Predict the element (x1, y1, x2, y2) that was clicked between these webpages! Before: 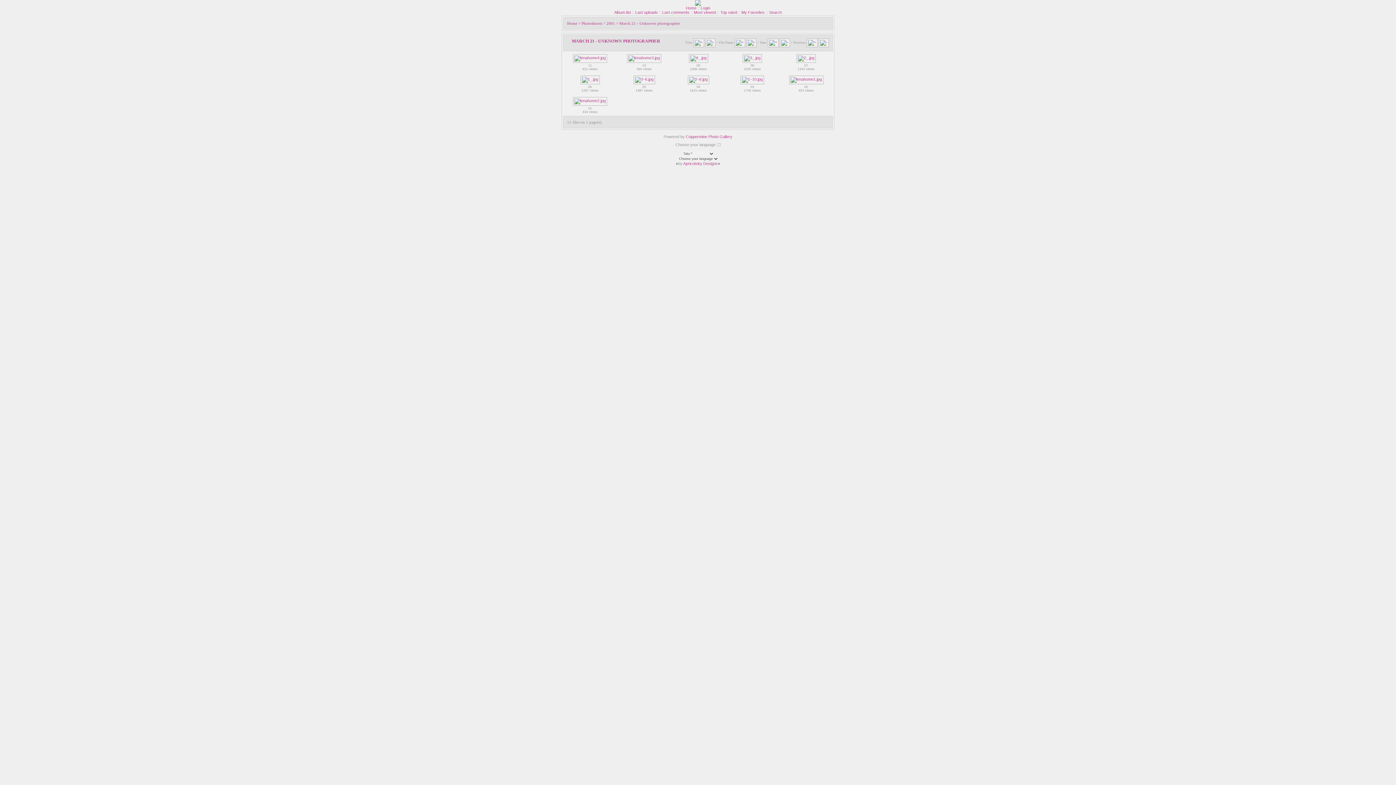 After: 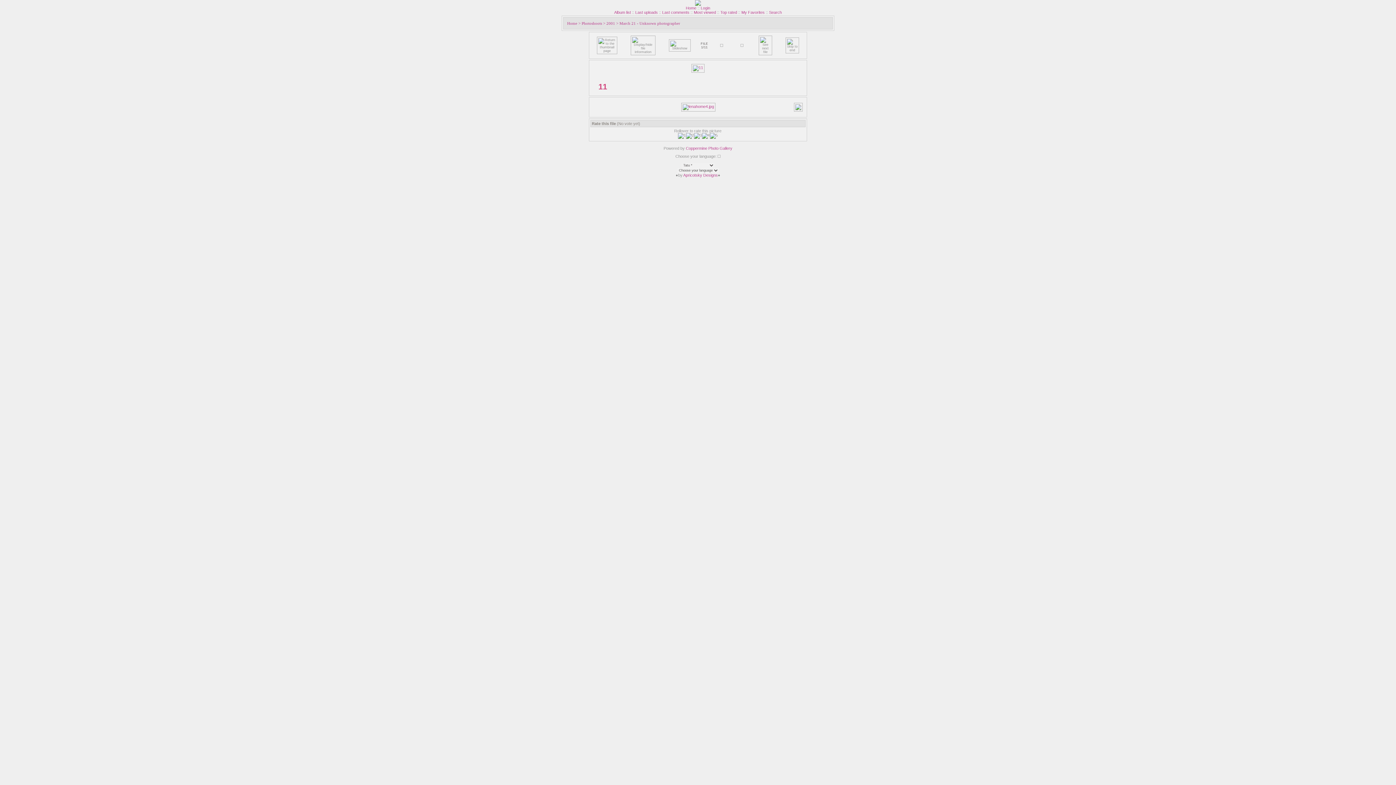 Action: label: 
 bbox: (572, 55, 608, 60)